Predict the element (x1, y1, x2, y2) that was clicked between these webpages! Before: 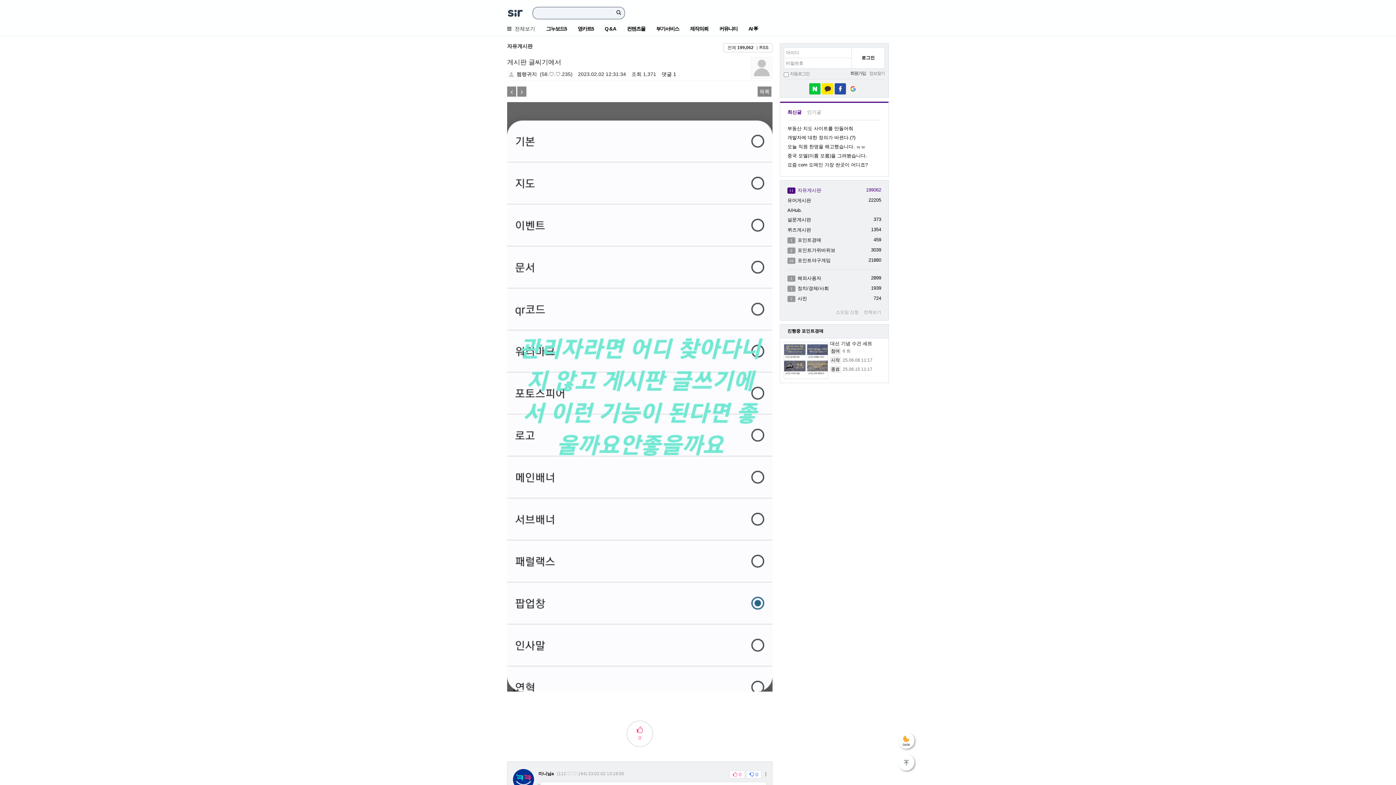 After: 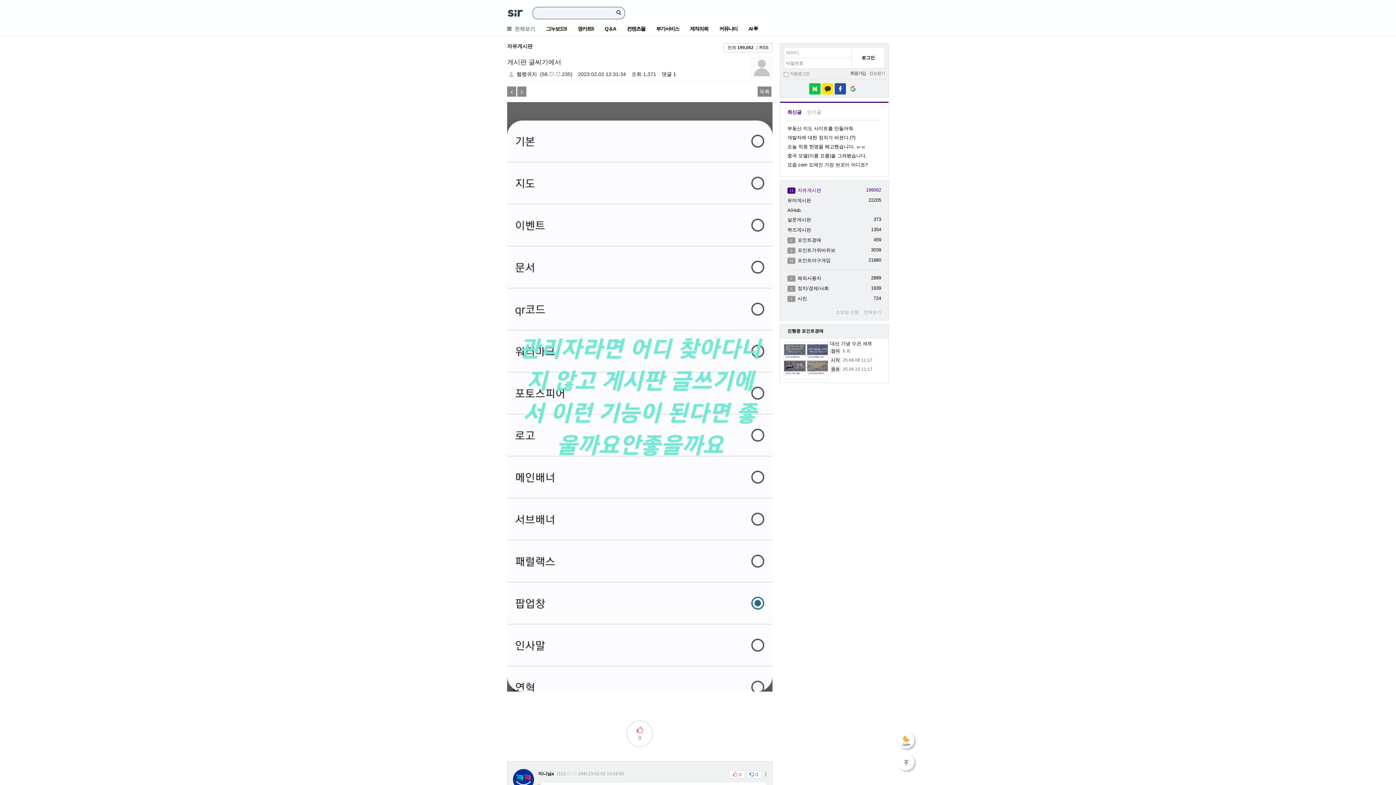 Action: label: 구글 로그인 bbox: (847, 83, 858, 94)